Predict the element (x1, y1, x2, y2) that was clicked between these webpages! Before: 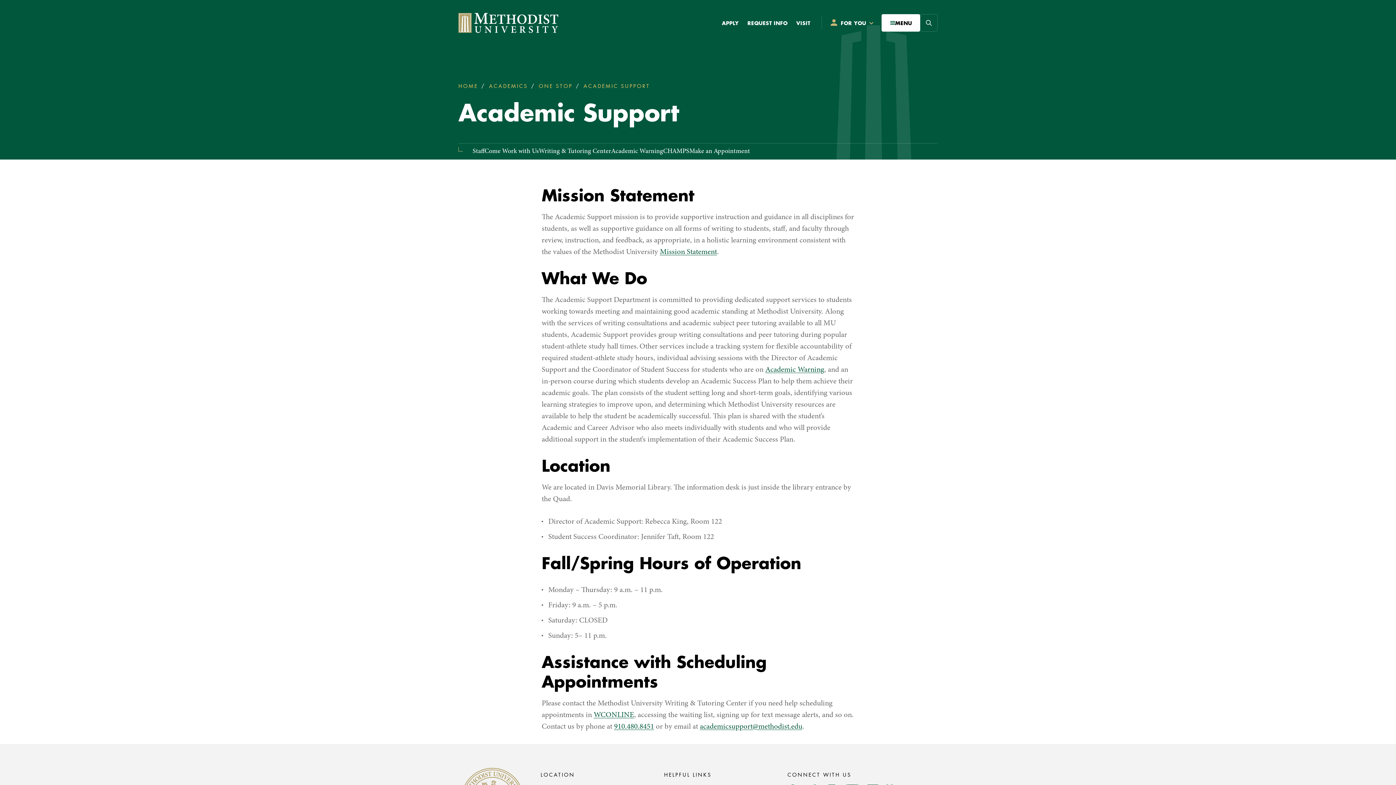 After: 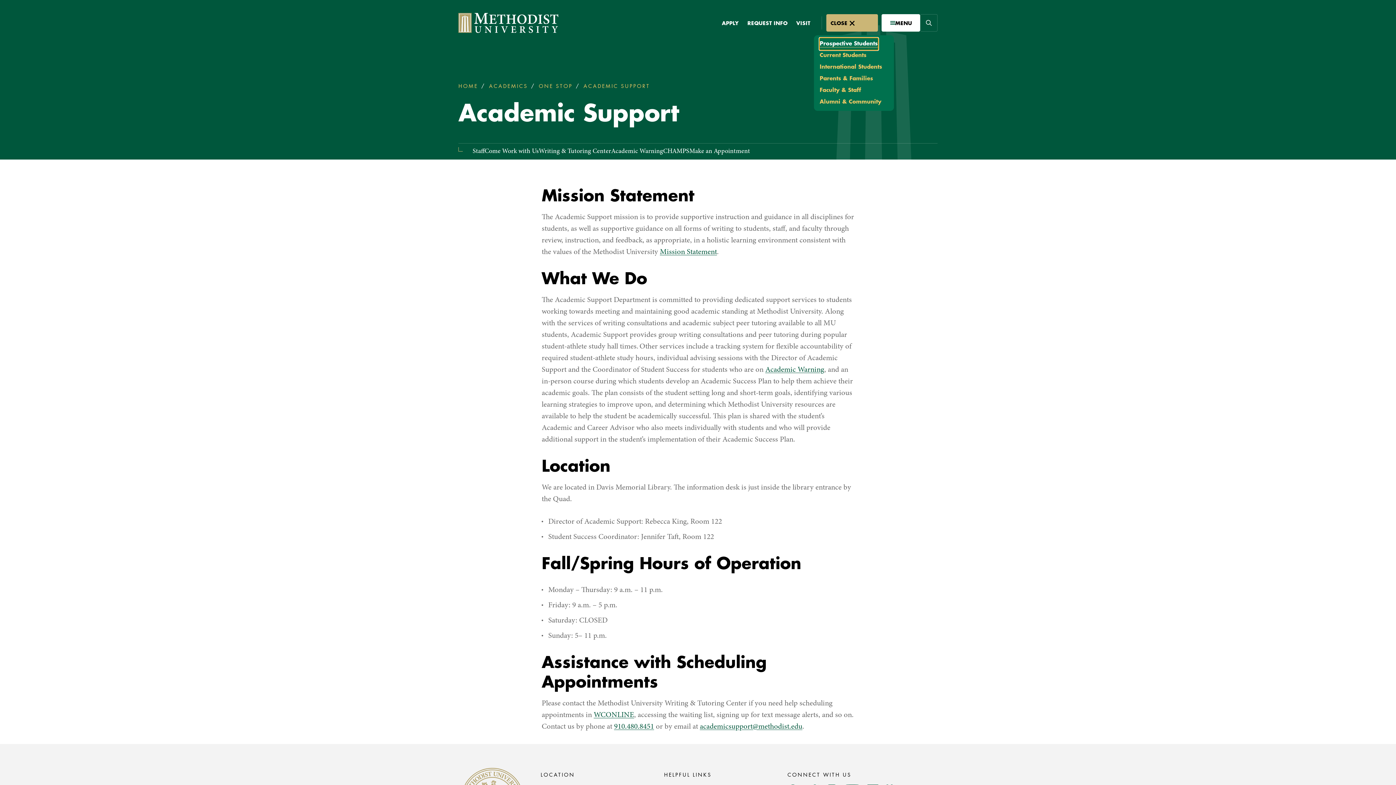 Action: bbox: (826, 14, 878, 31) label: FOR YOU